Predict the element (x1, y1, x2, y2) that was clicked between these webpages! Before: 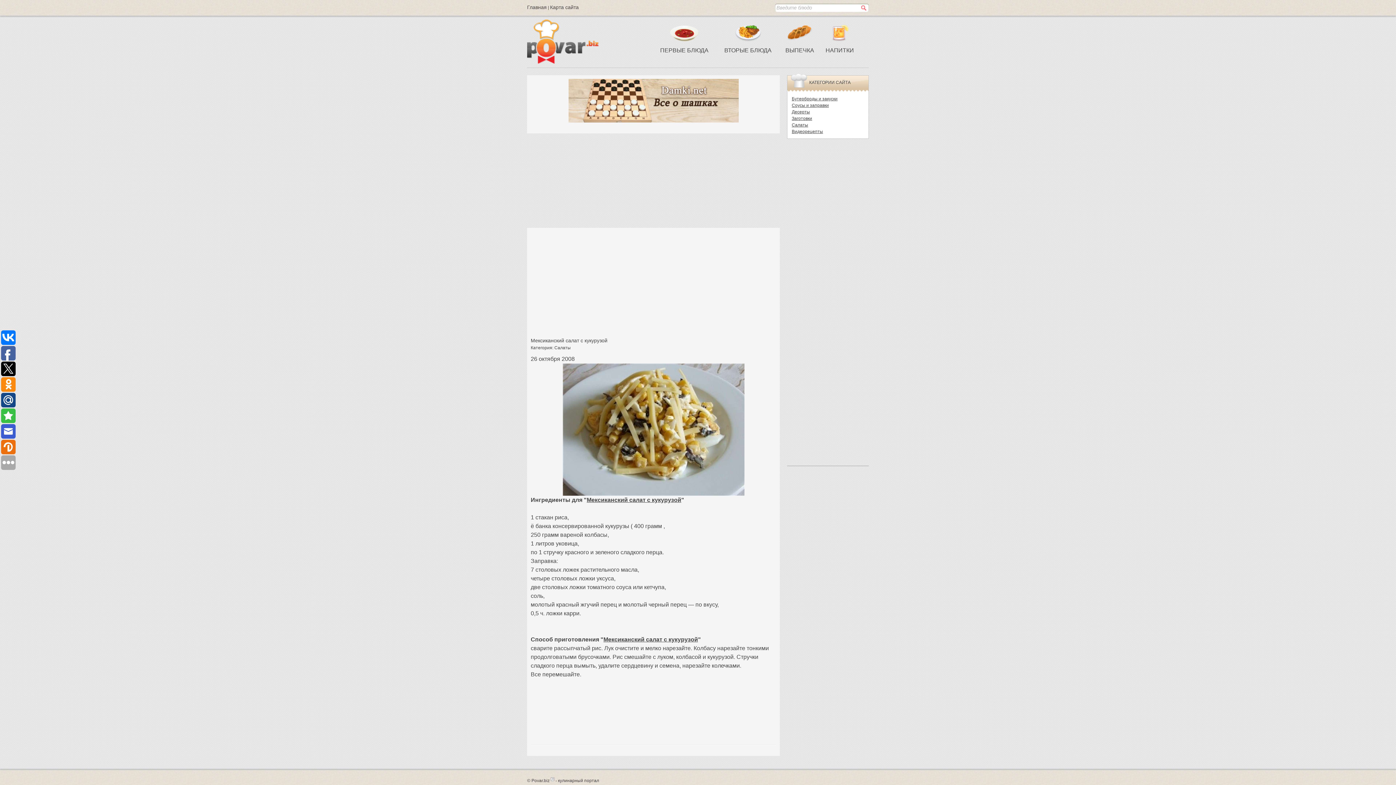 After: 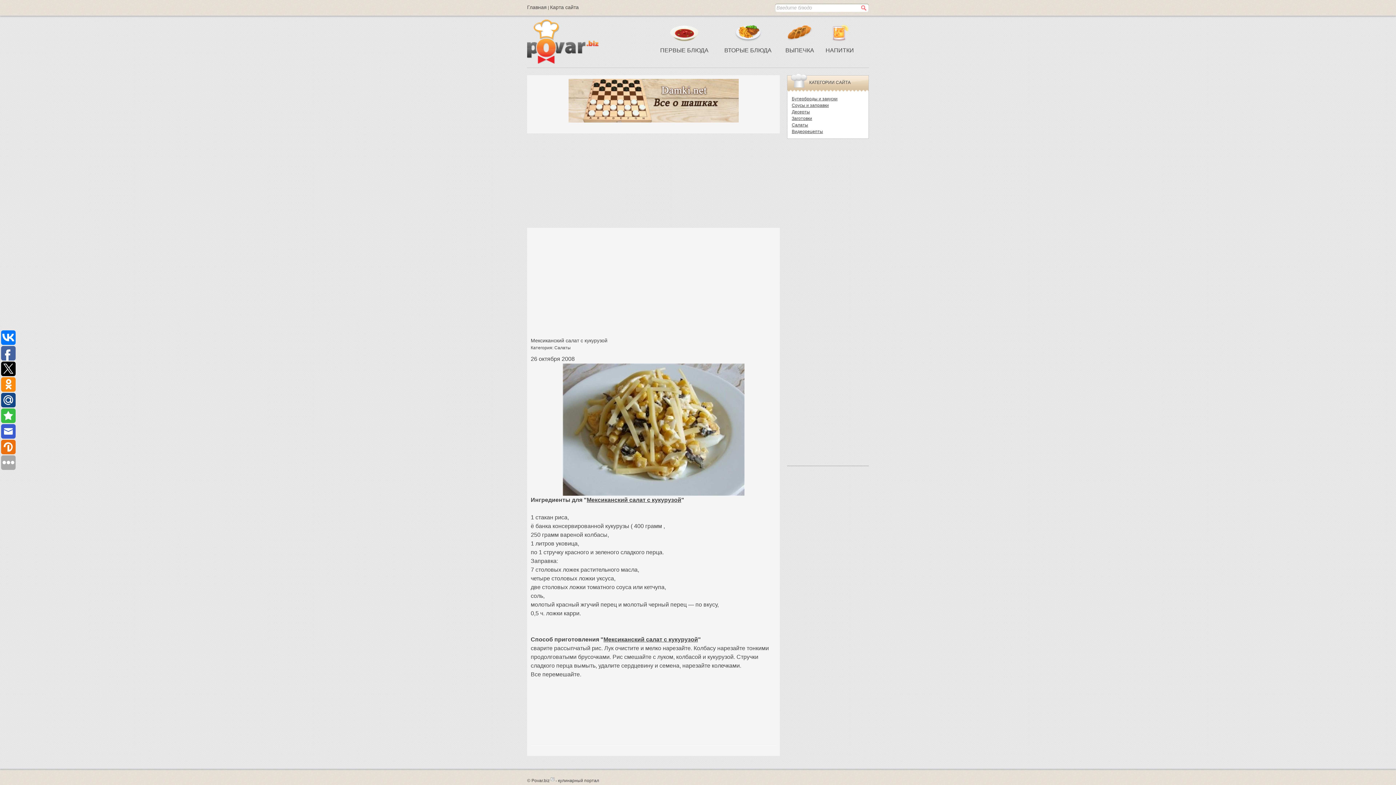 Action: bbox: (1, 393, 15, 407)